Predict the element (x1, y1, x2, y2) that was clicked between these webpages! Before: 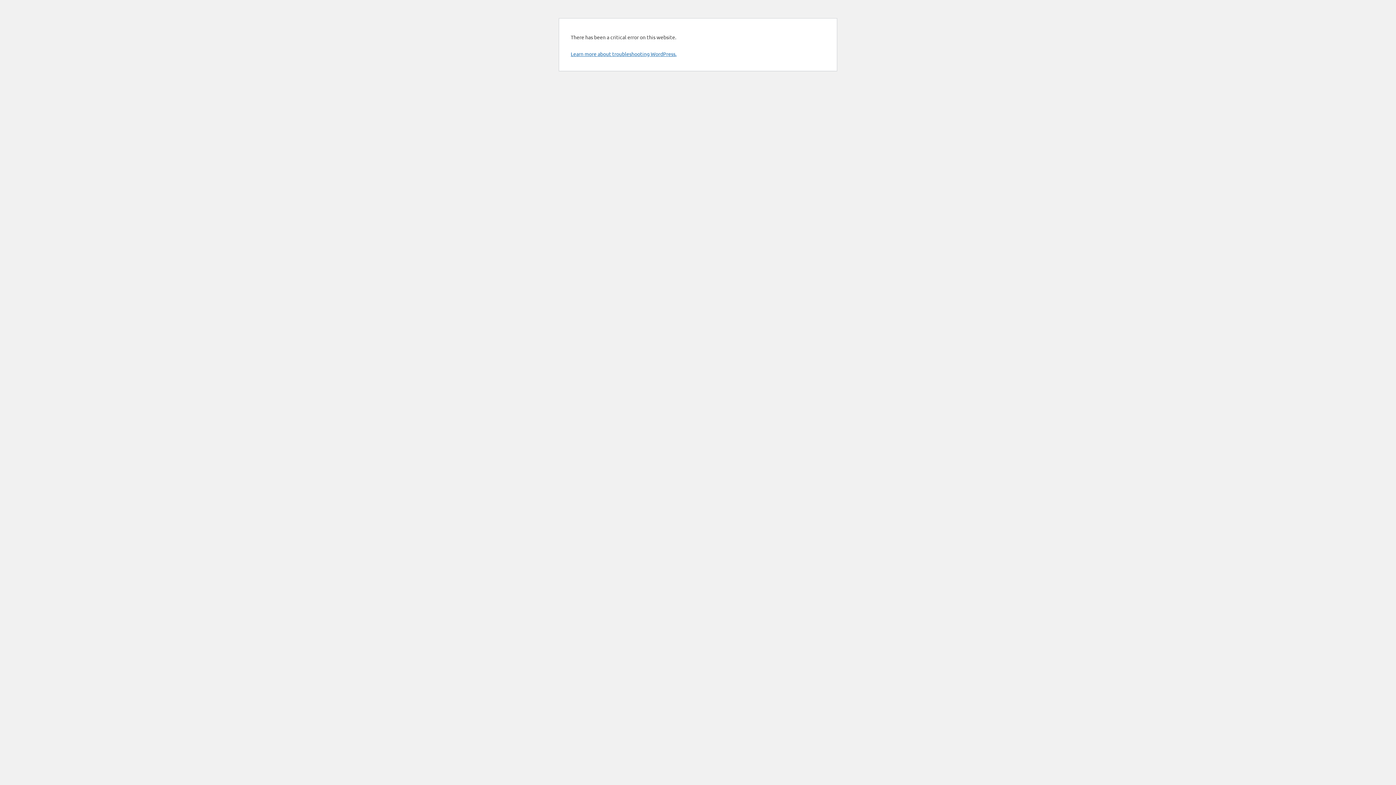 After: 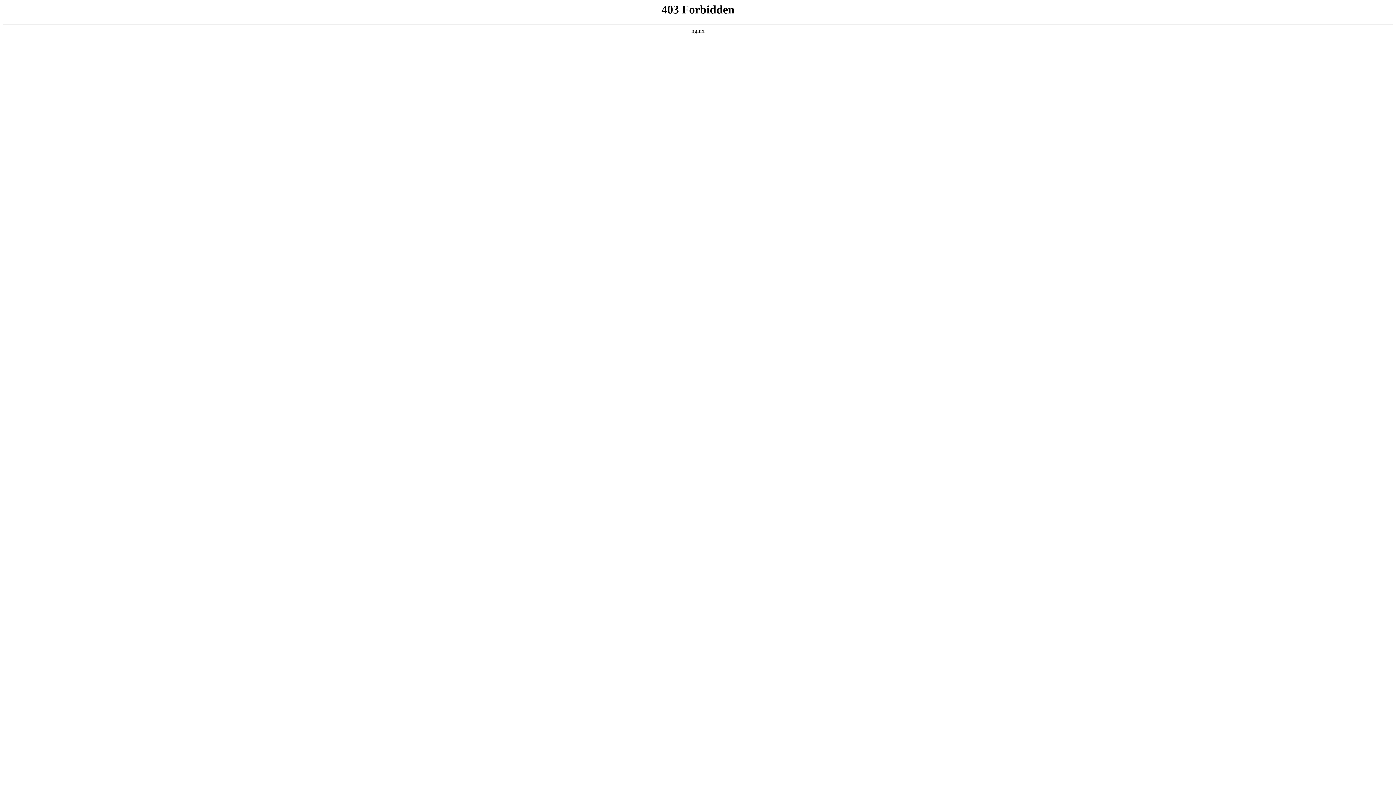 Action: bbox: (570, 50, 676, 57) label: Learn more about troubleshooting WordPress.